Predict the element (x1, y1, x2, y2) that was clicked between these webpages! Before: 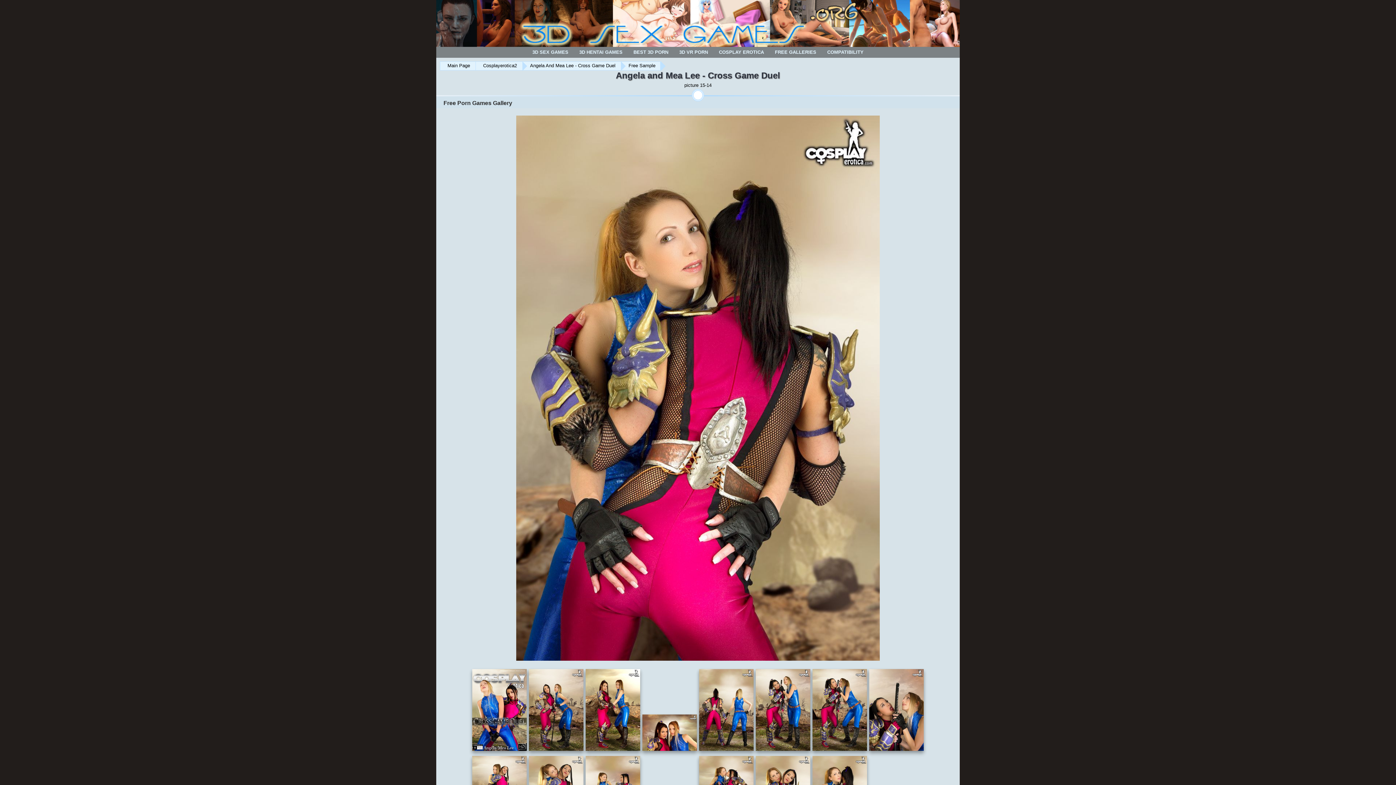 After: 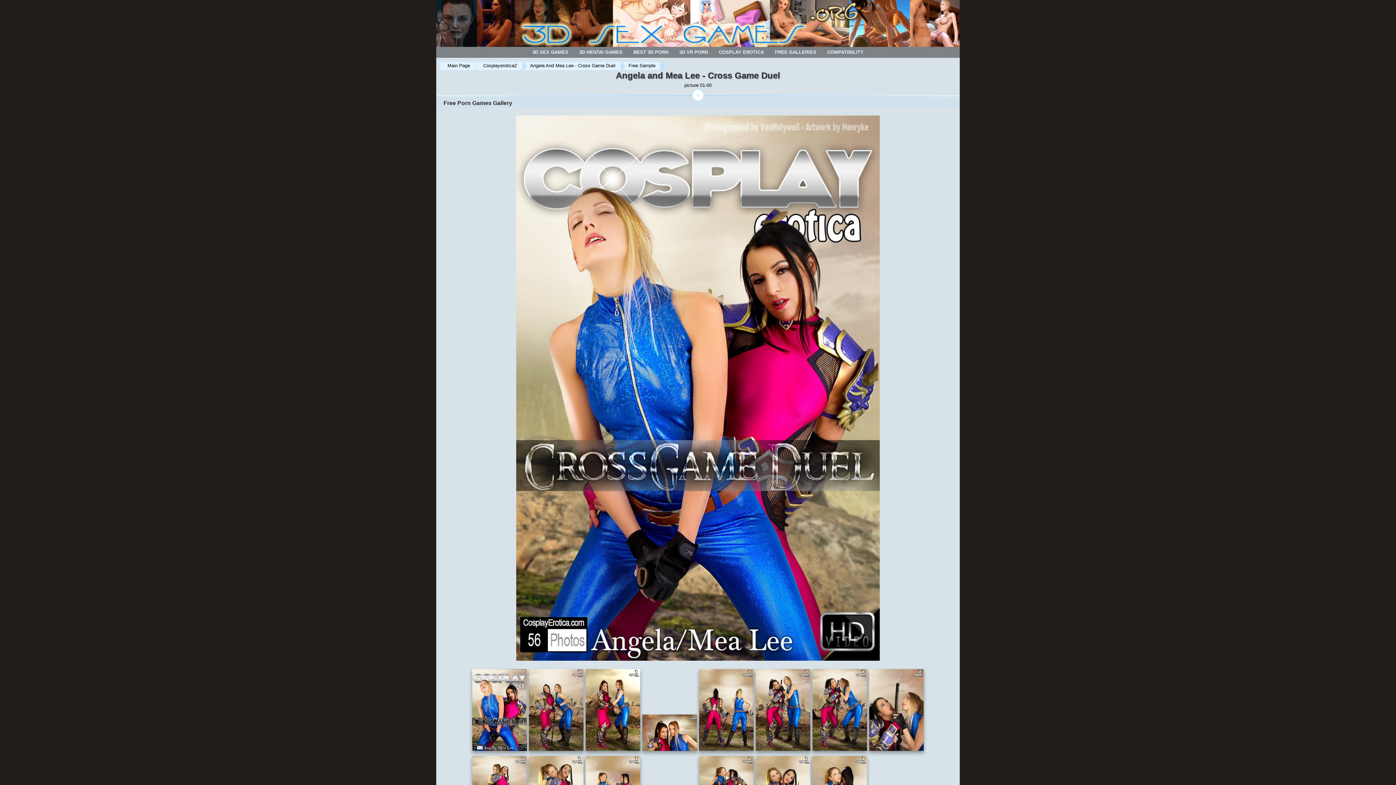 Action: bbox: (472, 740, 526, 753)